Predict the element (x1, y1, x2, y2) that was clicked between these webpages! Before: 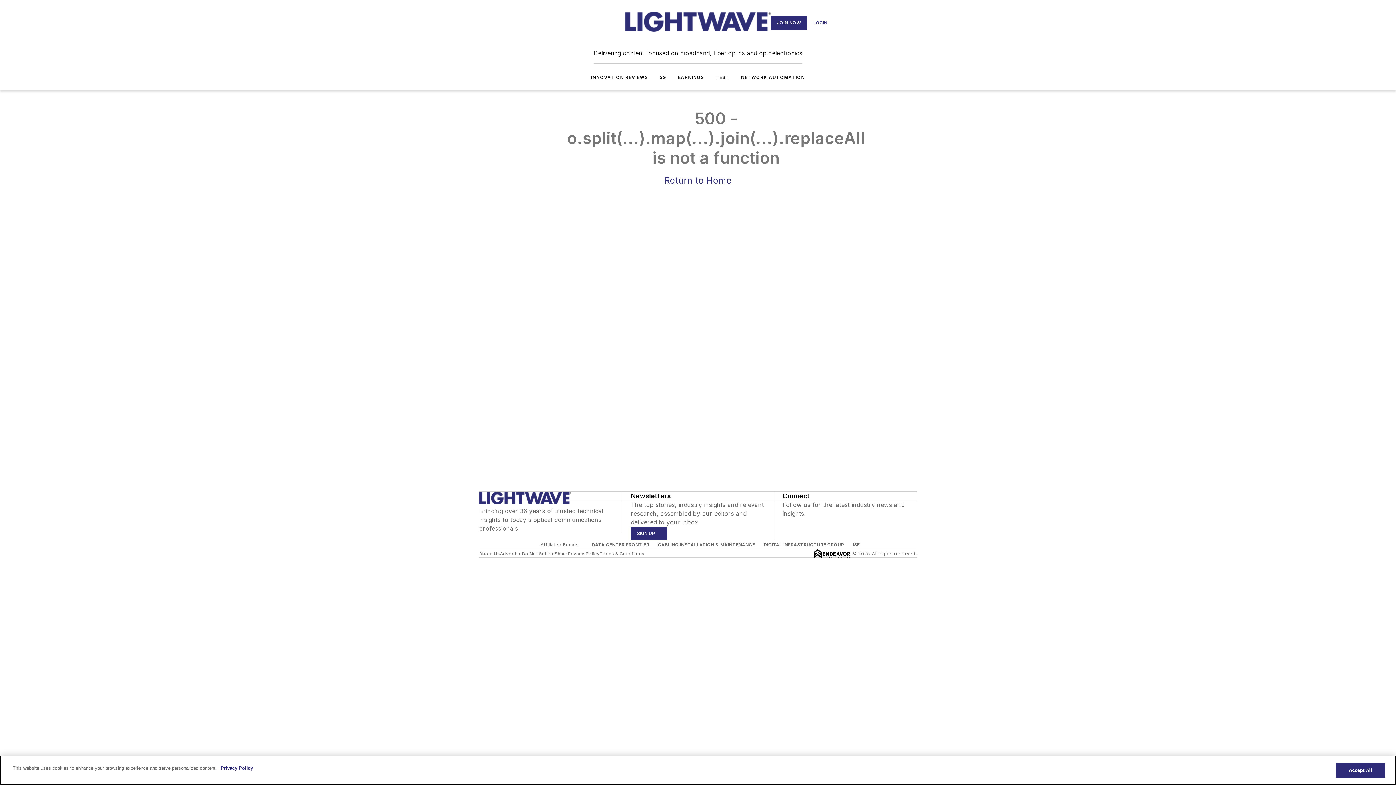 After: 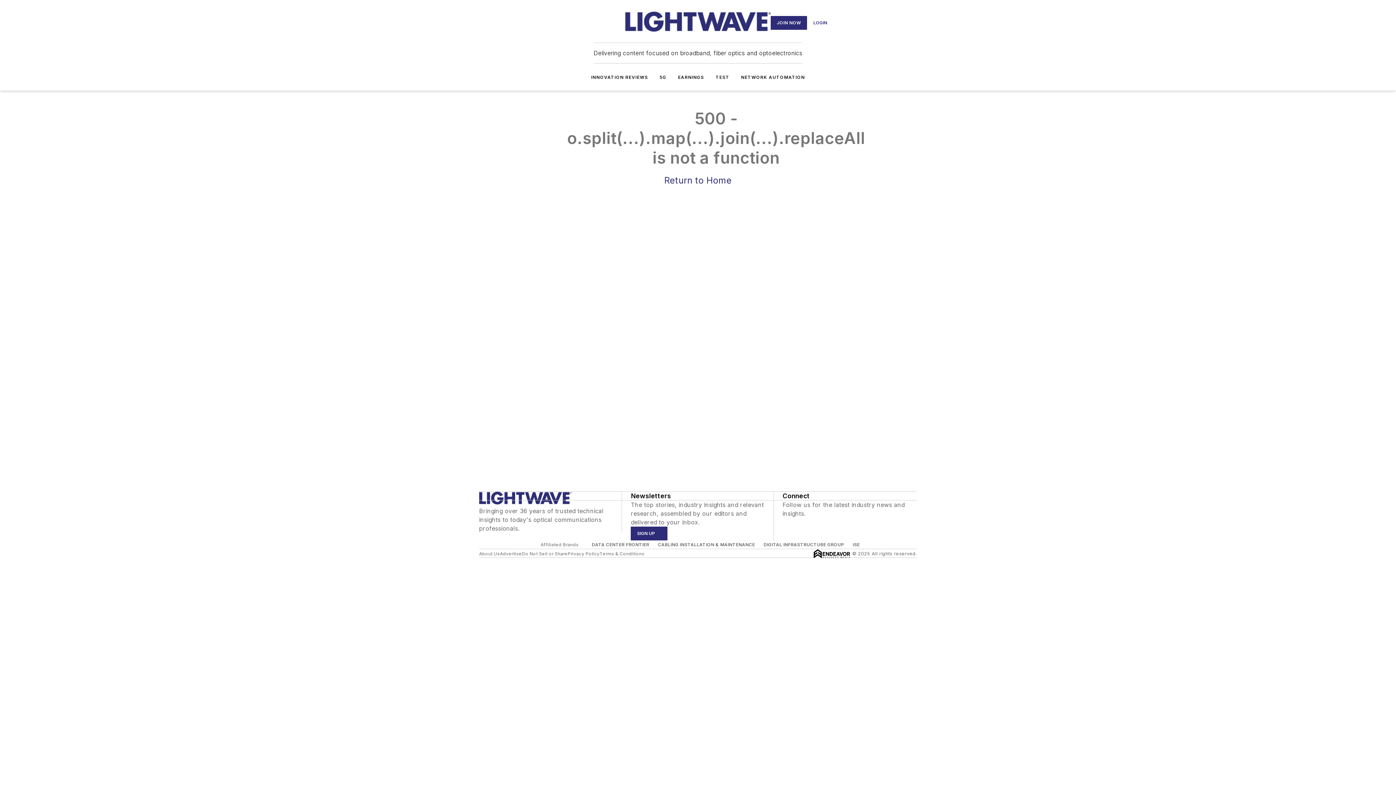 Action: bbox: (490, 17, 501, 28)